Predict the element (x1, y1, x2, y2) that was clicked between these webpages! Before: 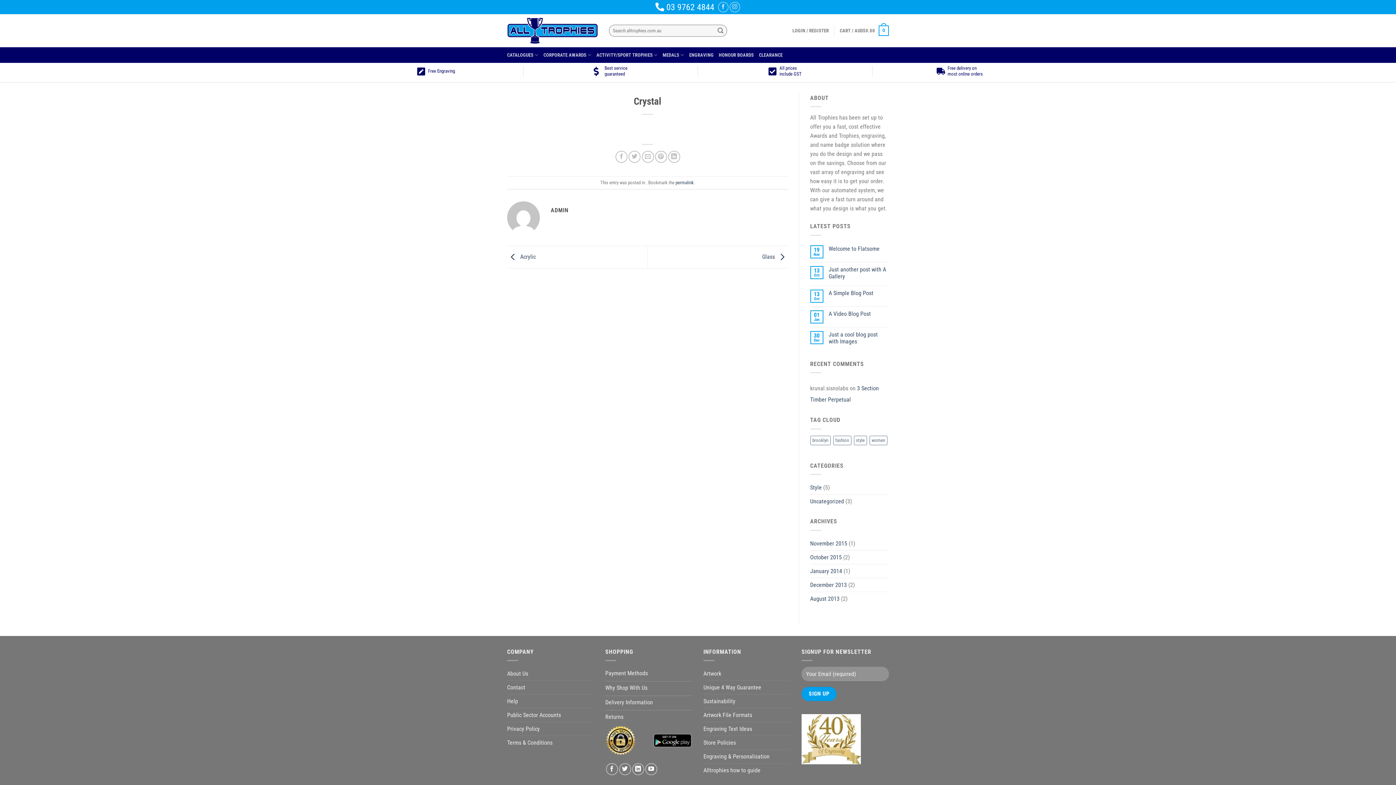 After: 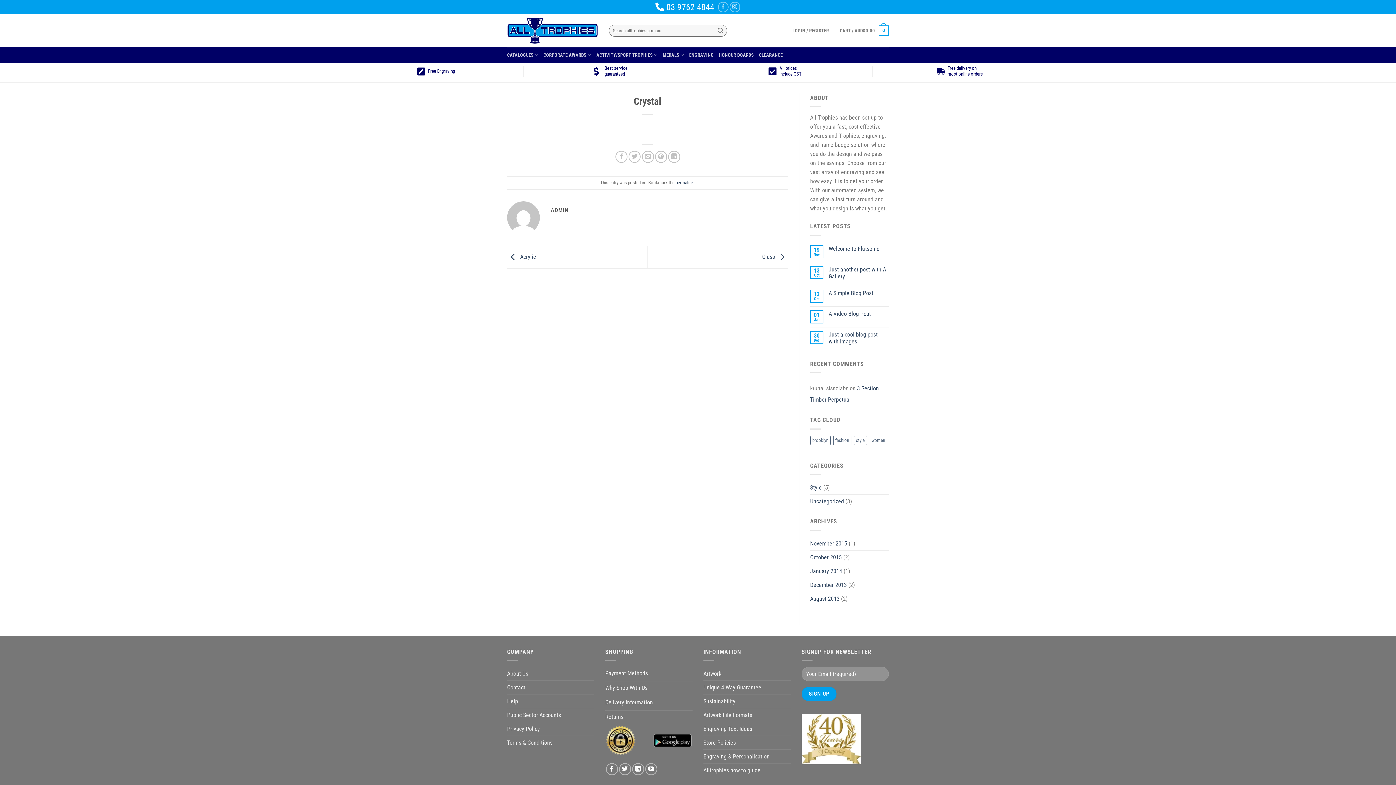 Action: bbox: (675, 179, 693, 185) label: permalink